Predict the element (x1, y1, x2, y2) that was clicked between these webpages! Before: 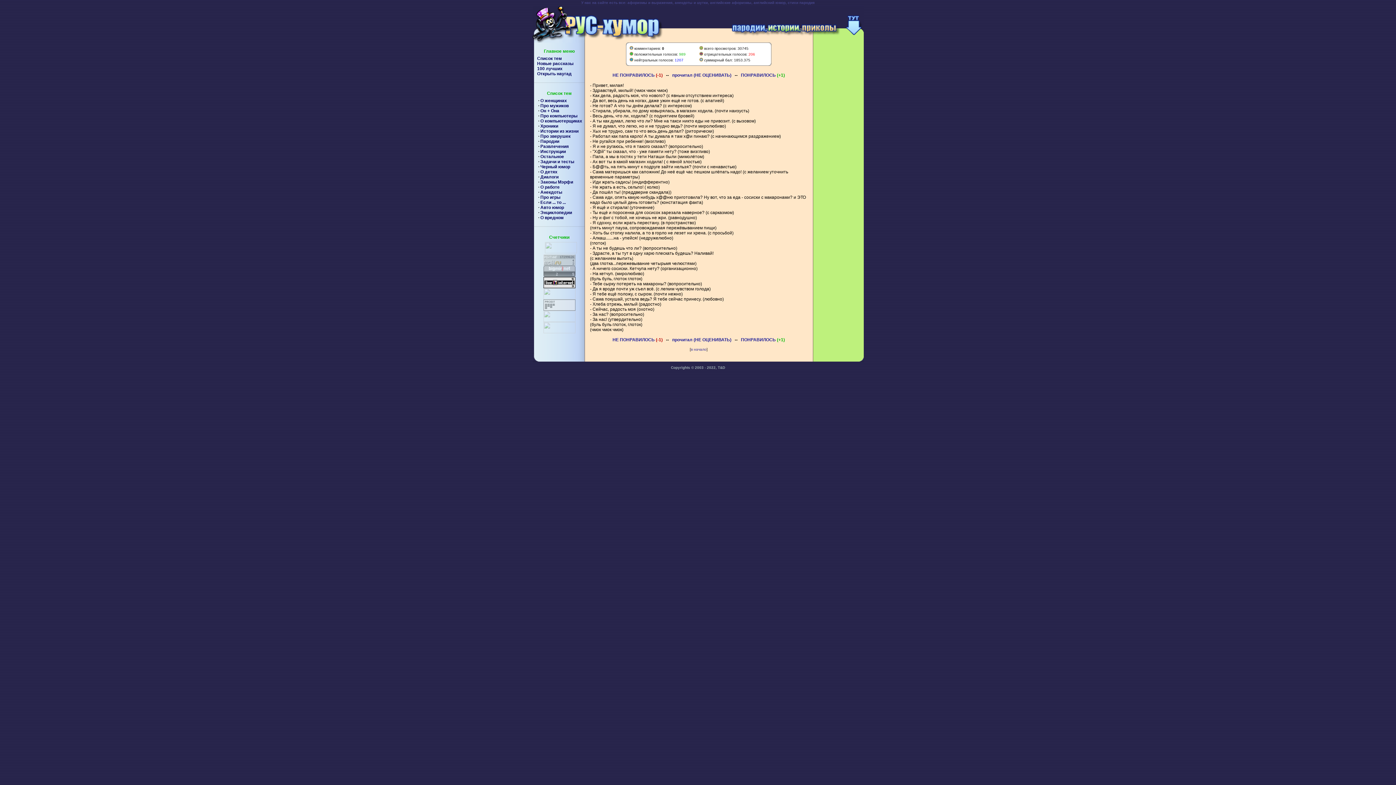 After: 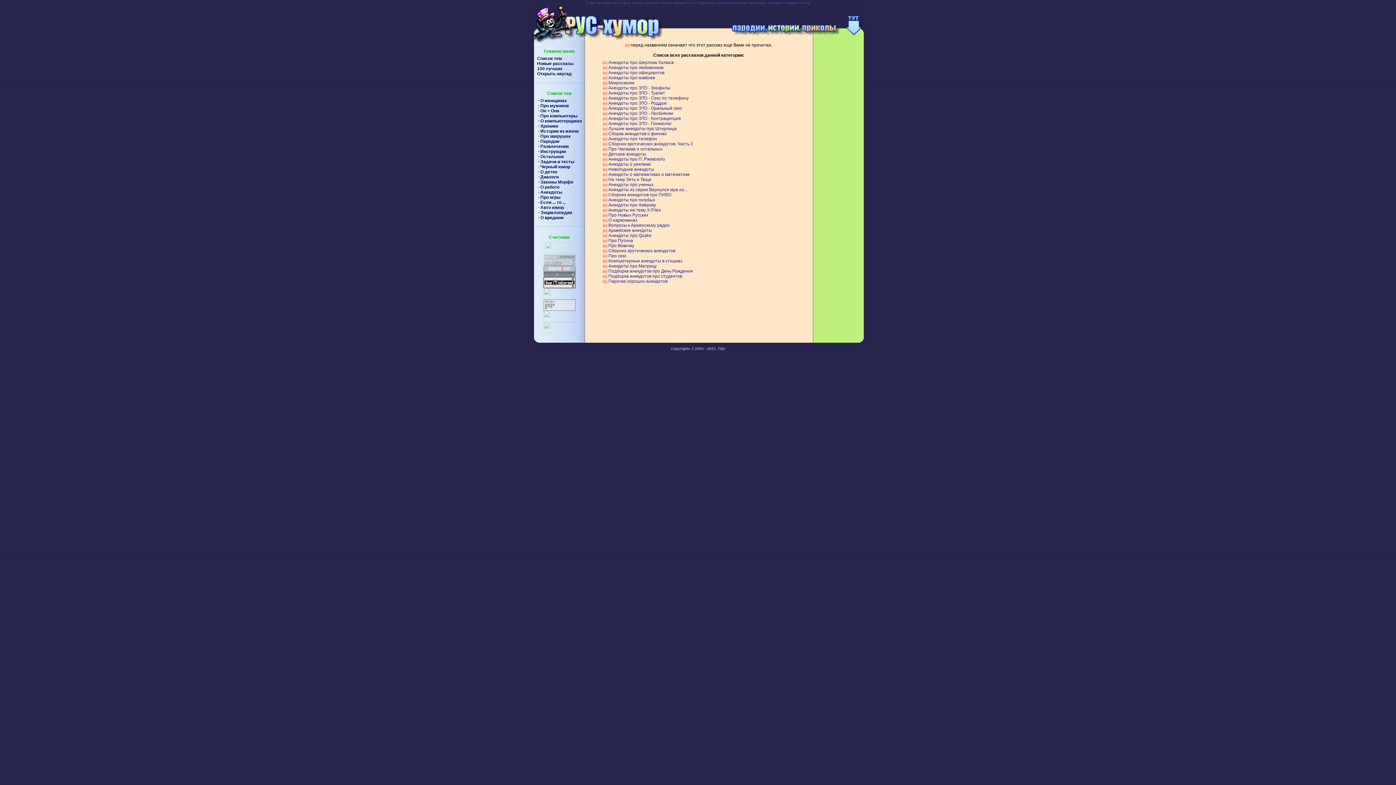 Action: bbox: (540, 189, 562, 194) label: Анекдоты